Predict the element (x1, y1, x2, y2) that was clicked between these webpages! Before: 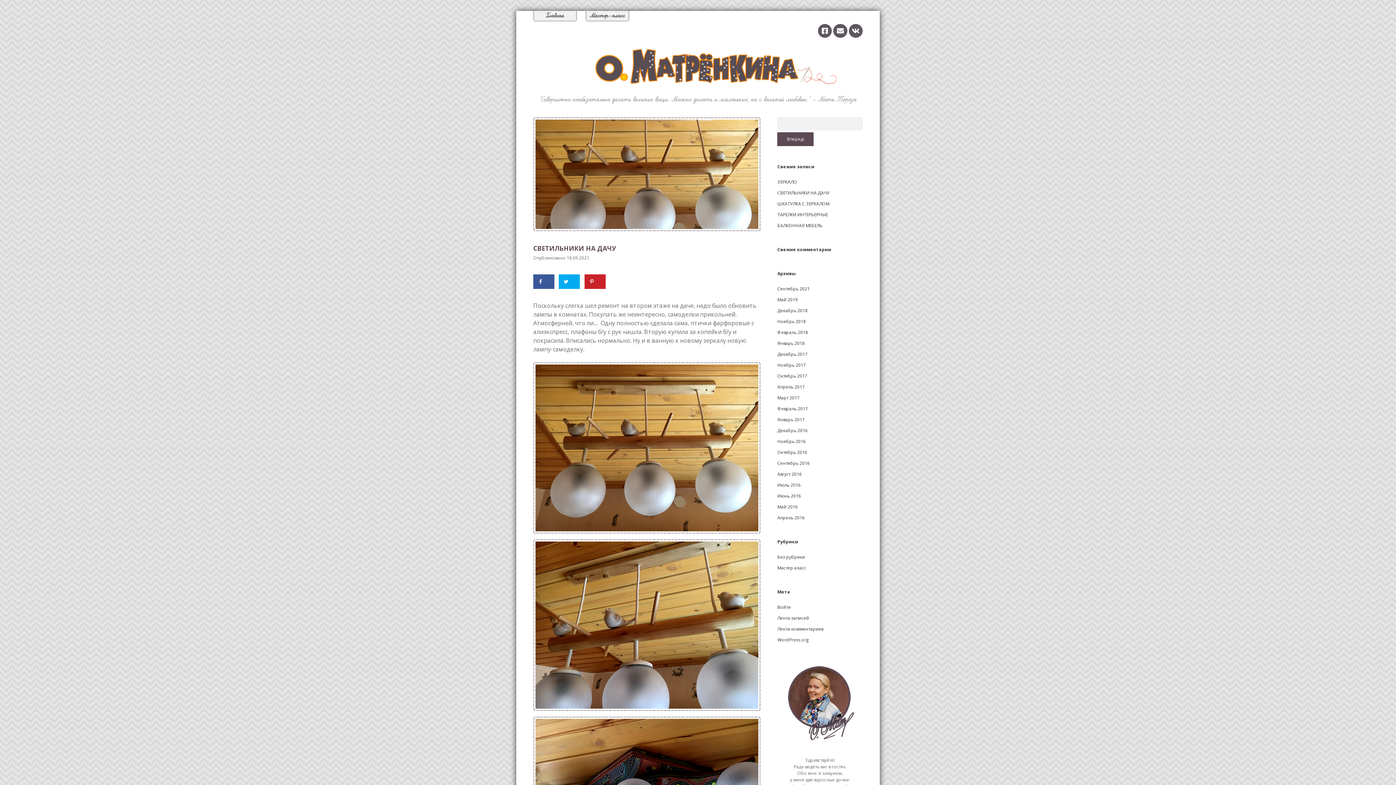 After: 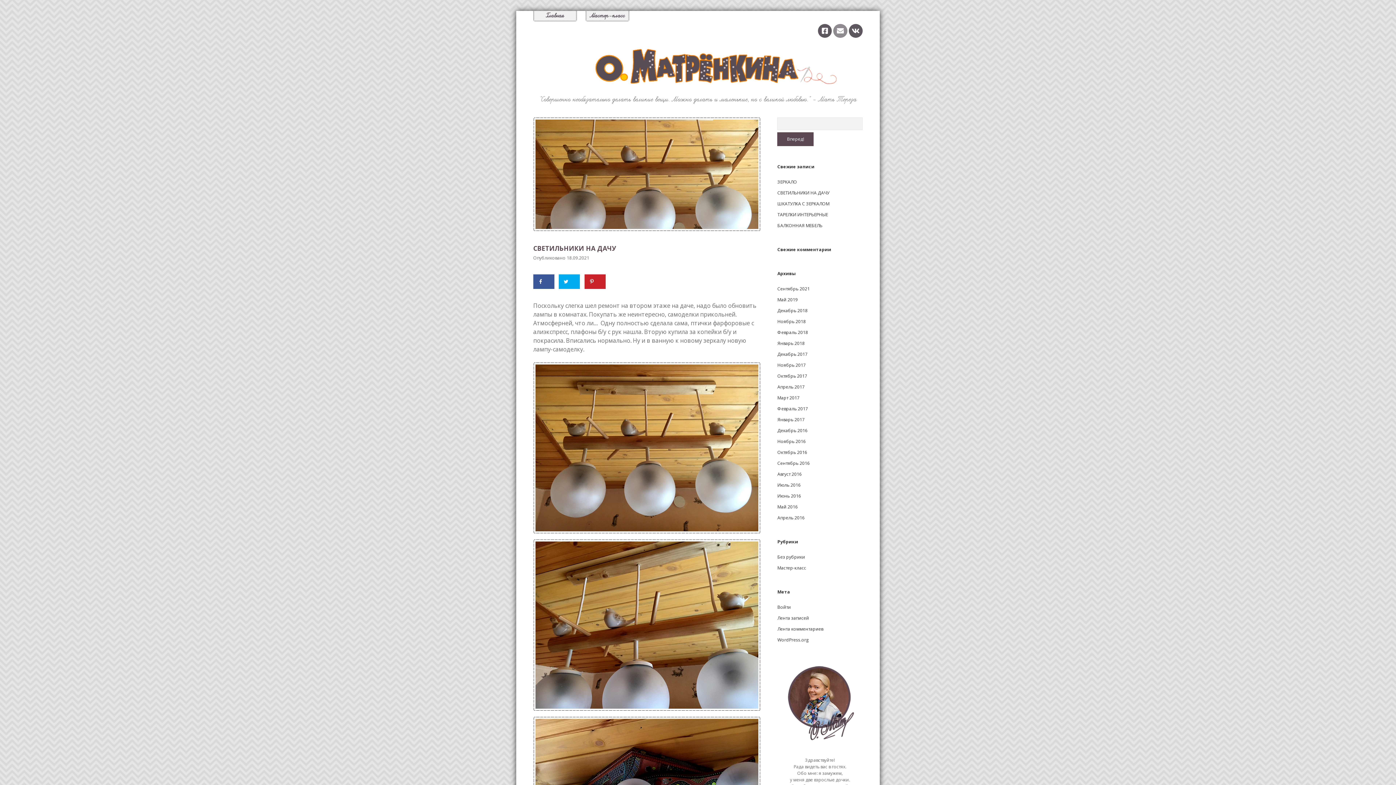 Action: bbox: (837, 25, 844, 35) label: email